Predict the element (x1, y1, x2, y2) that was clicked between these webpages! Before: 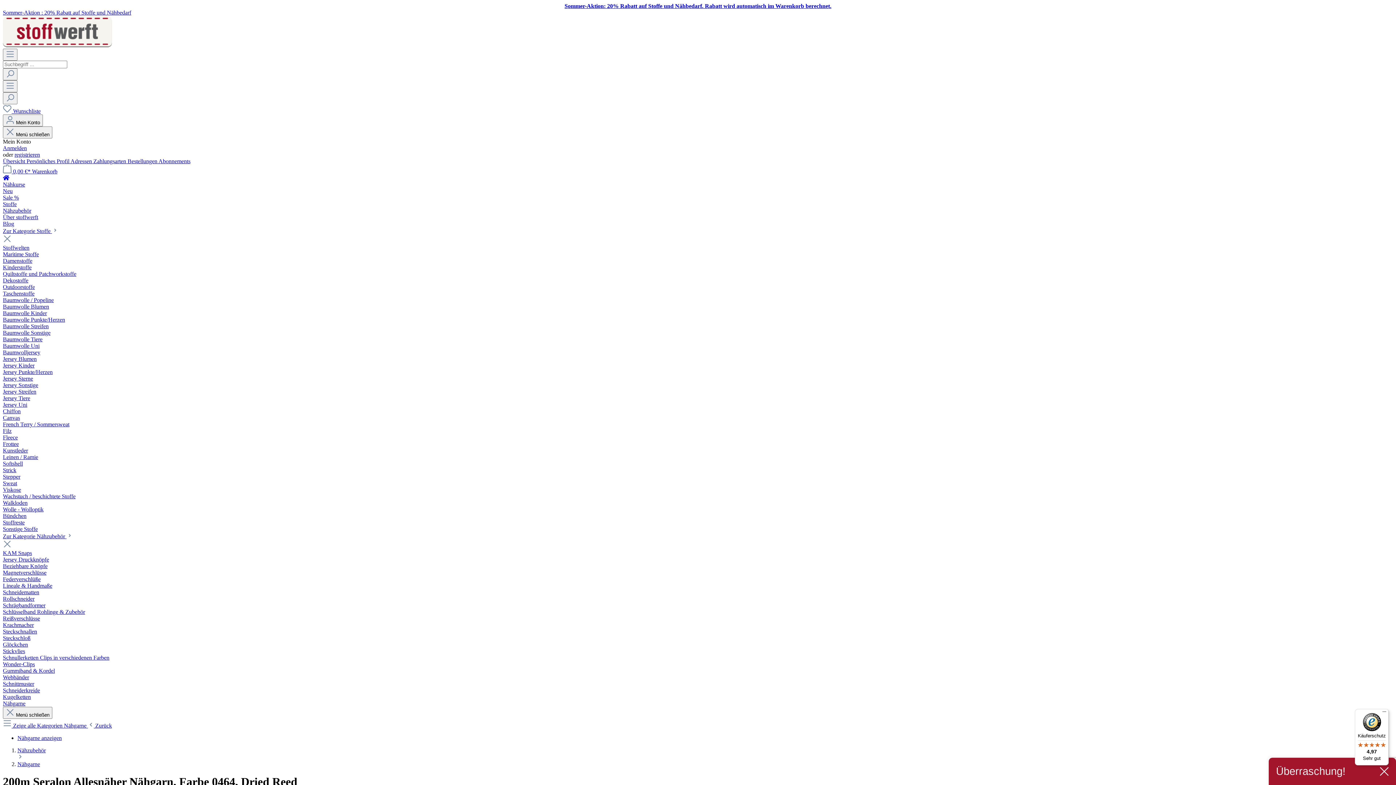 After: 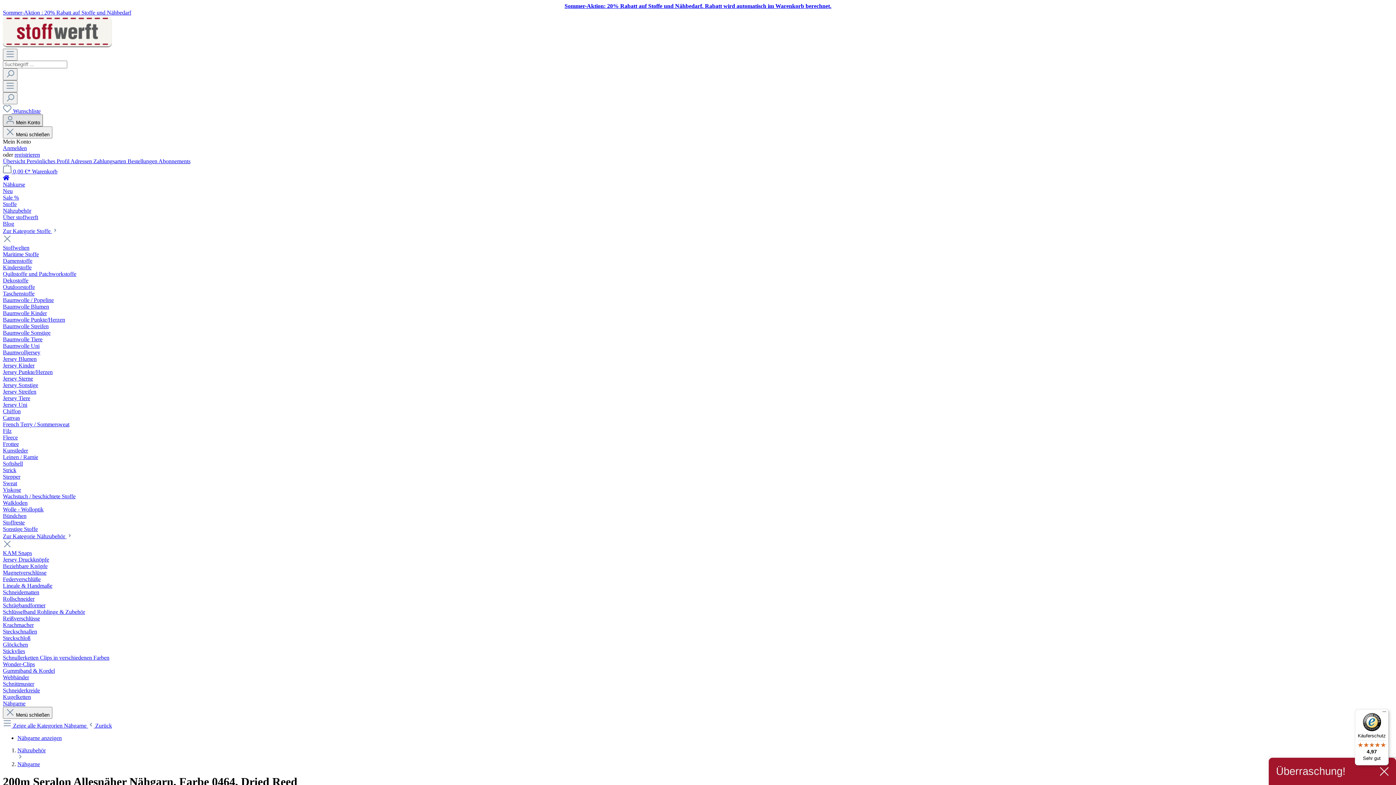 Action: bbox: (2, 114, 42, 126) label: Mein Konto